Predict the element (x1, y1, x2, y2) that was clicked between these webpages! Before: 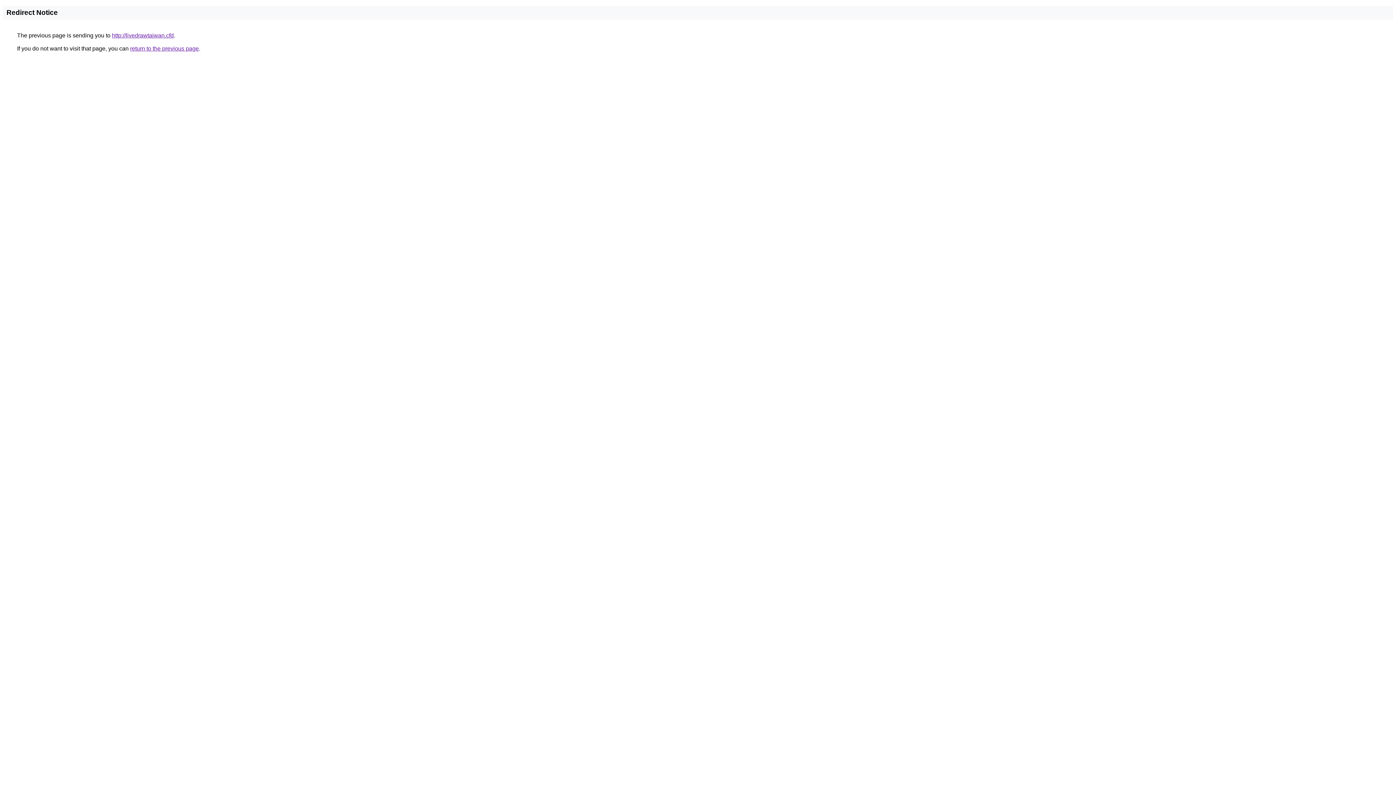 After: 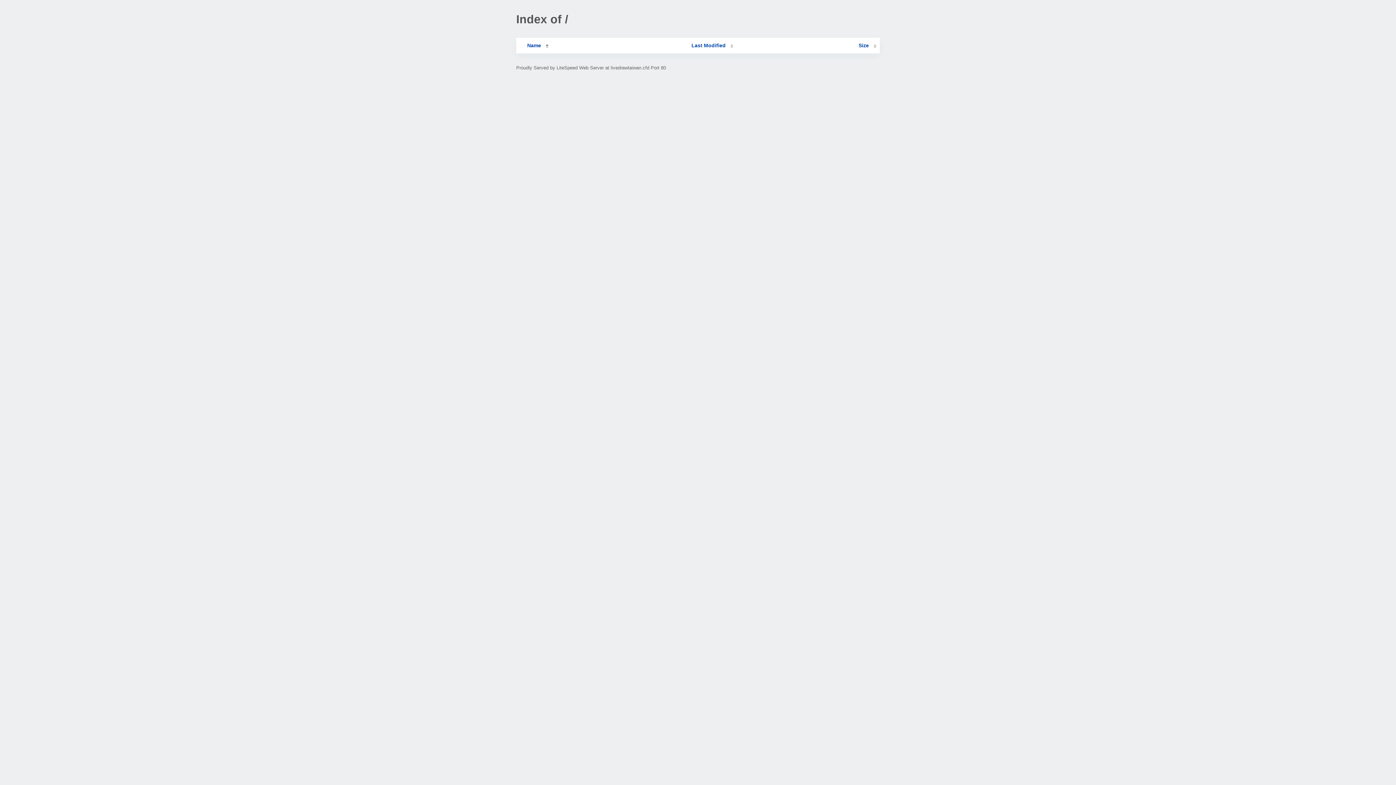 Action: label: http://livedrawtaiwan.cfd bbox: (112, 32, 173, 38)